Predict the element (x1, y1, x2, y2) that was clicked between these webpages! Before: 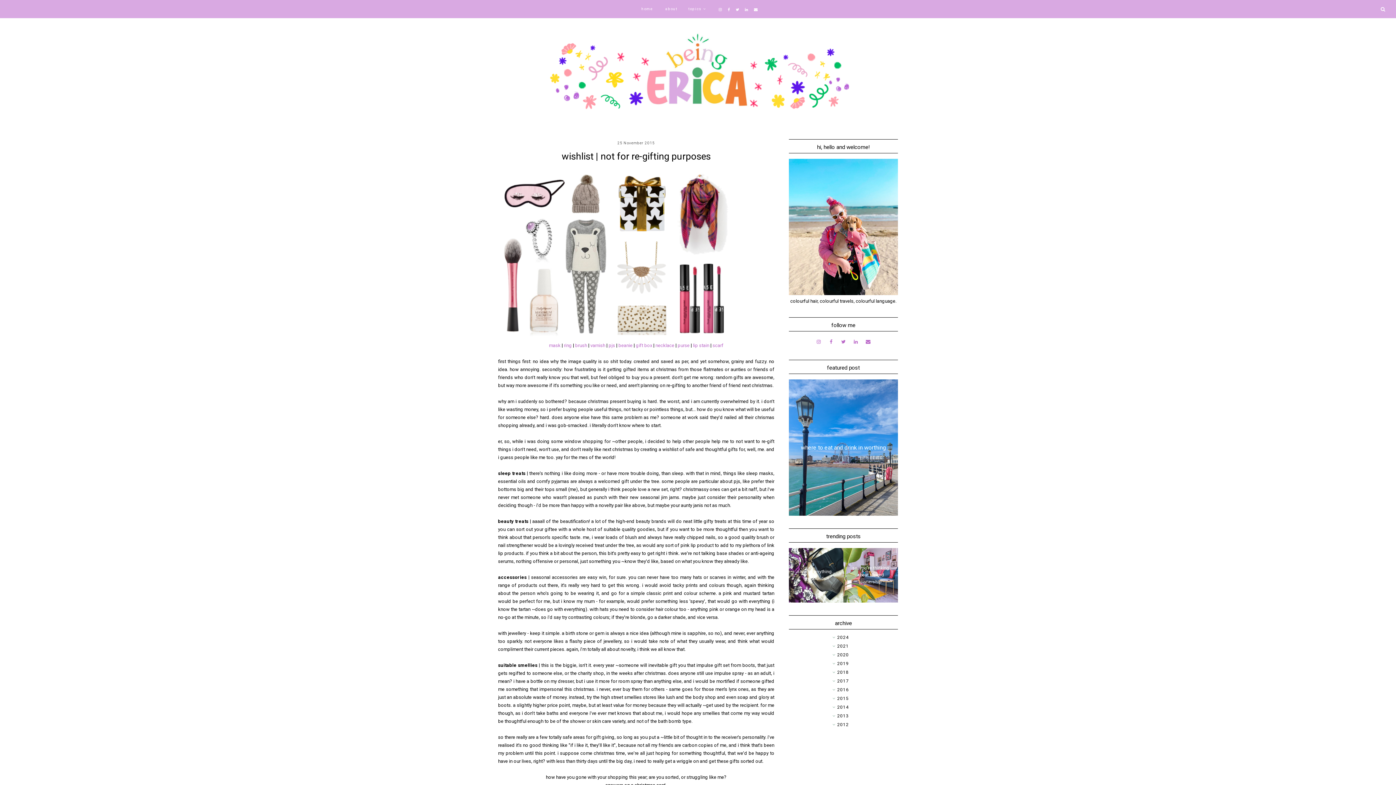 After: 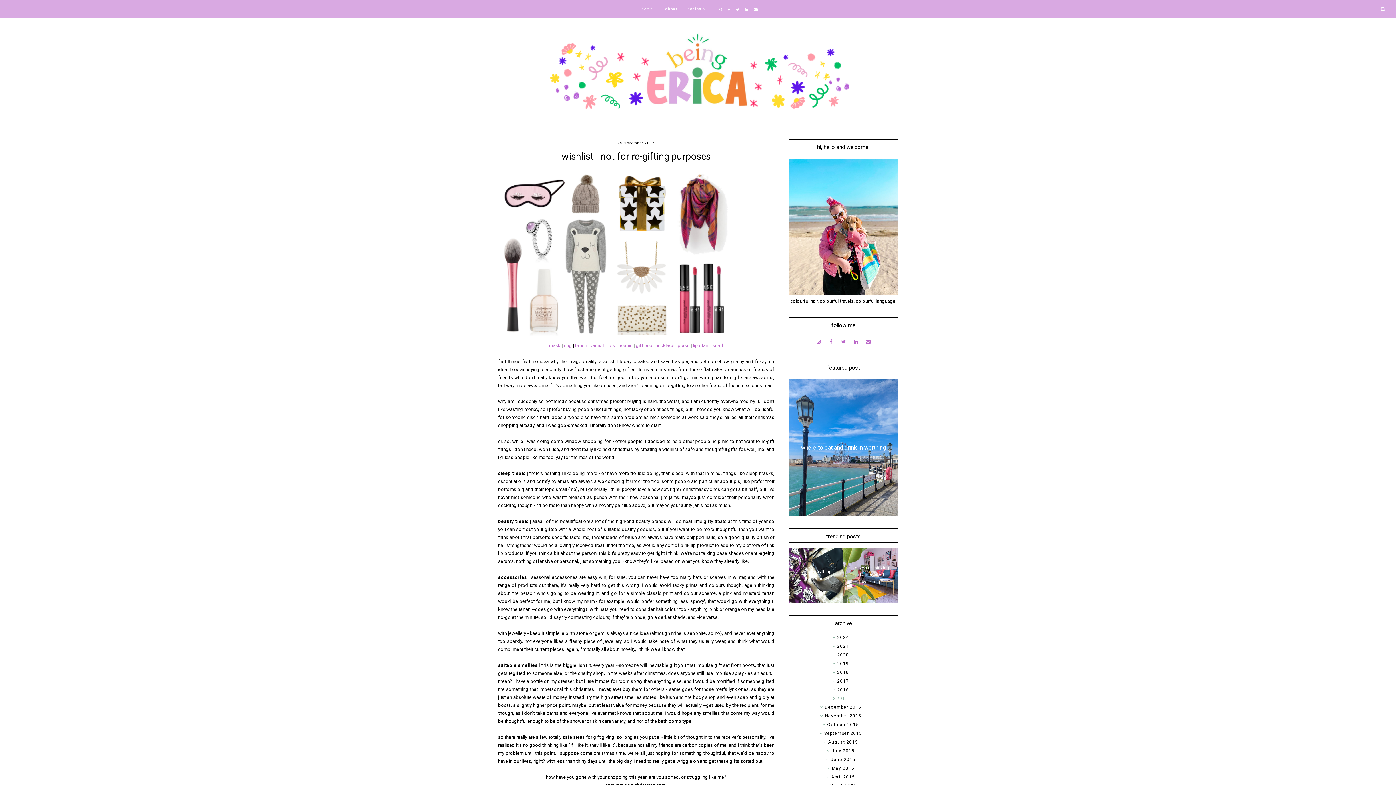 Action: bbox: (837, 696, 838, 701) label: ▼ 